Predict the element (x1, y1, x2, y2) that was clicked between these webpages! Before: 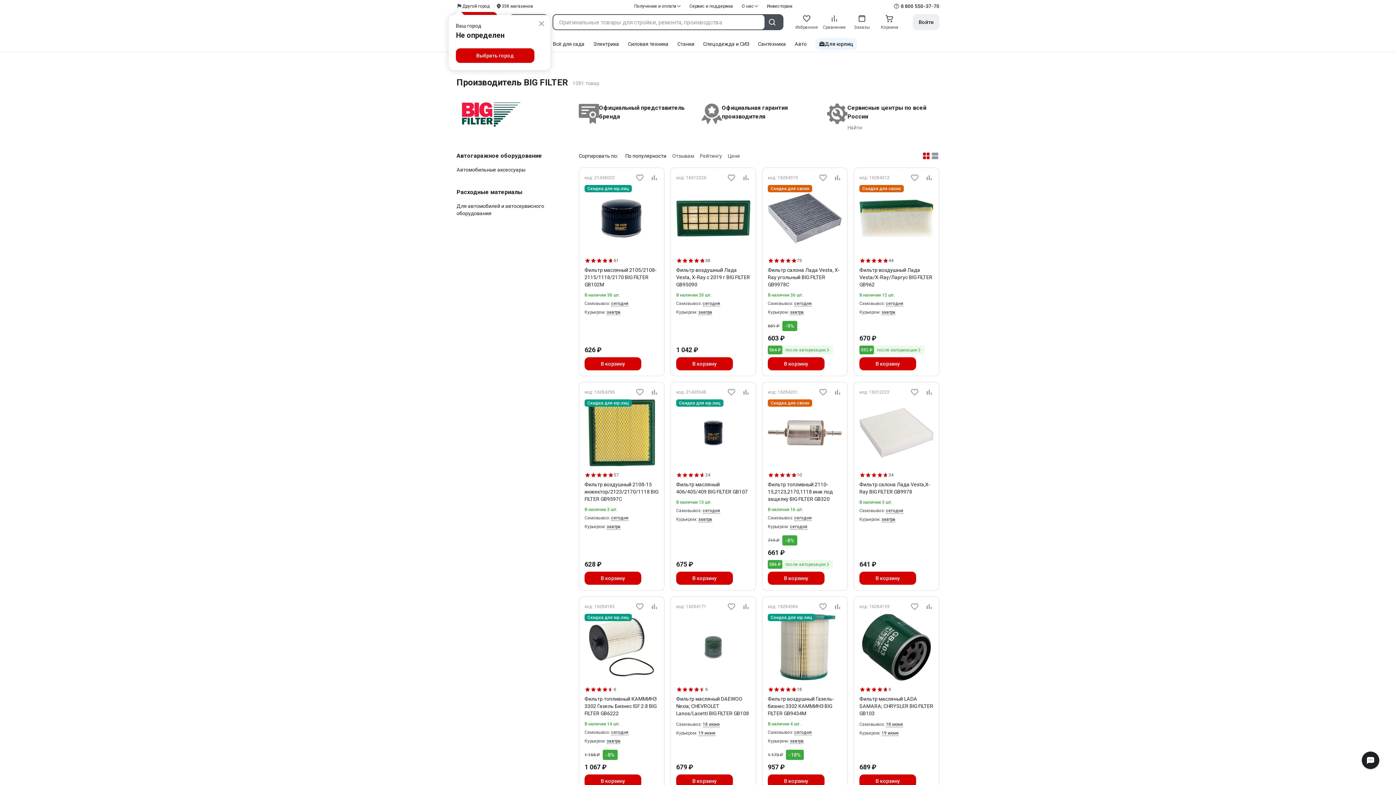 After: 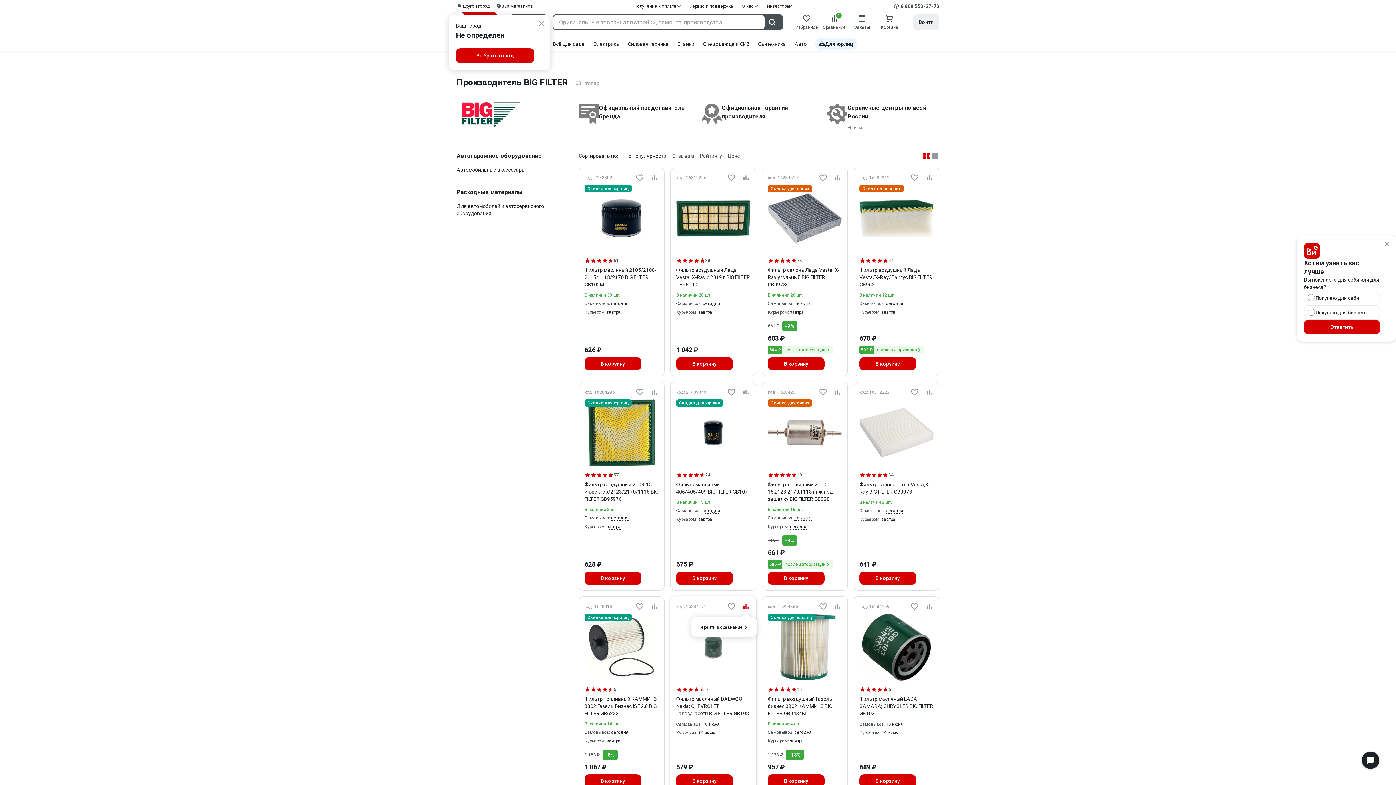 Action: bbox: (741, 602, 750, 611)